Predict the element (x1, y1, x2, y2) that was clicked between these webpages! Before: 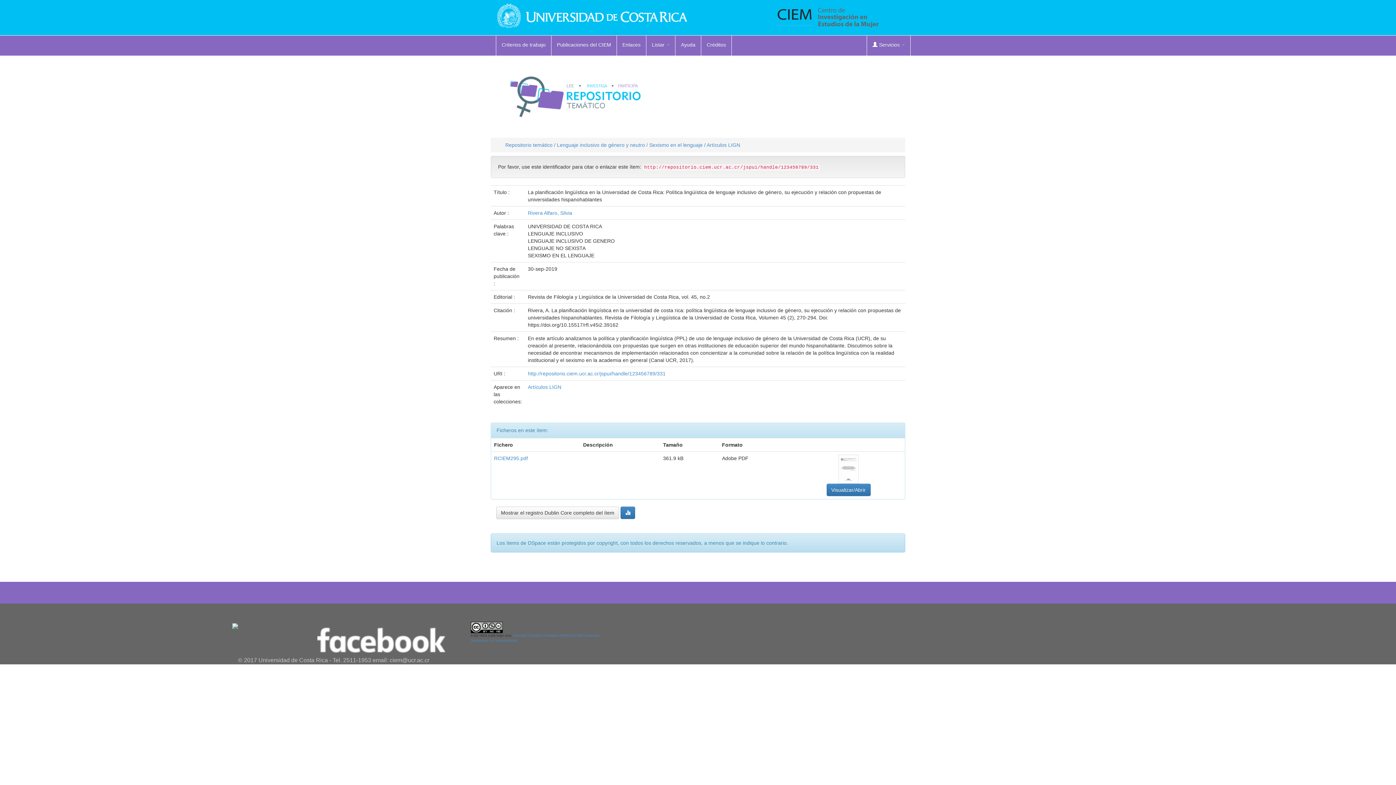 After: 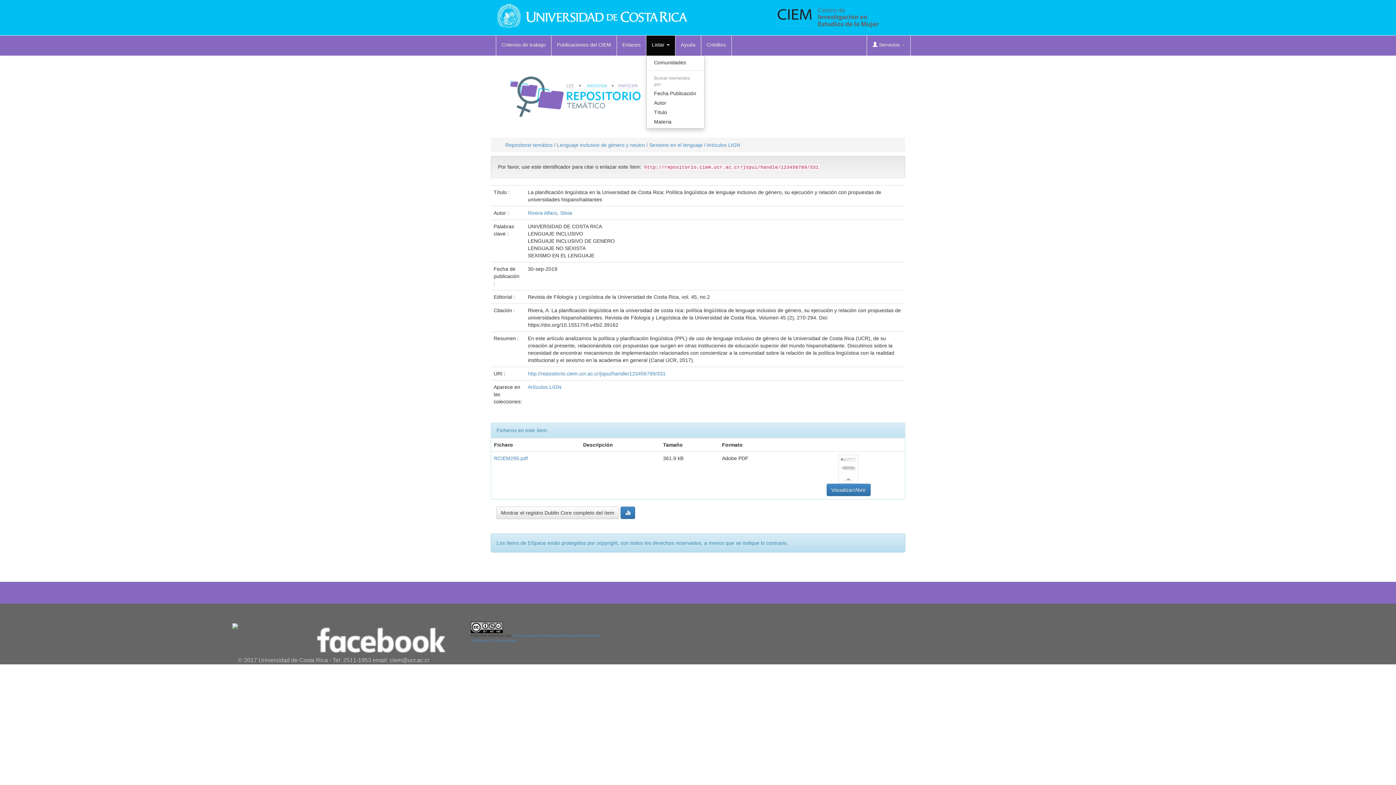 Action: bbox: (646, 35, 675, 55) label: Listar 